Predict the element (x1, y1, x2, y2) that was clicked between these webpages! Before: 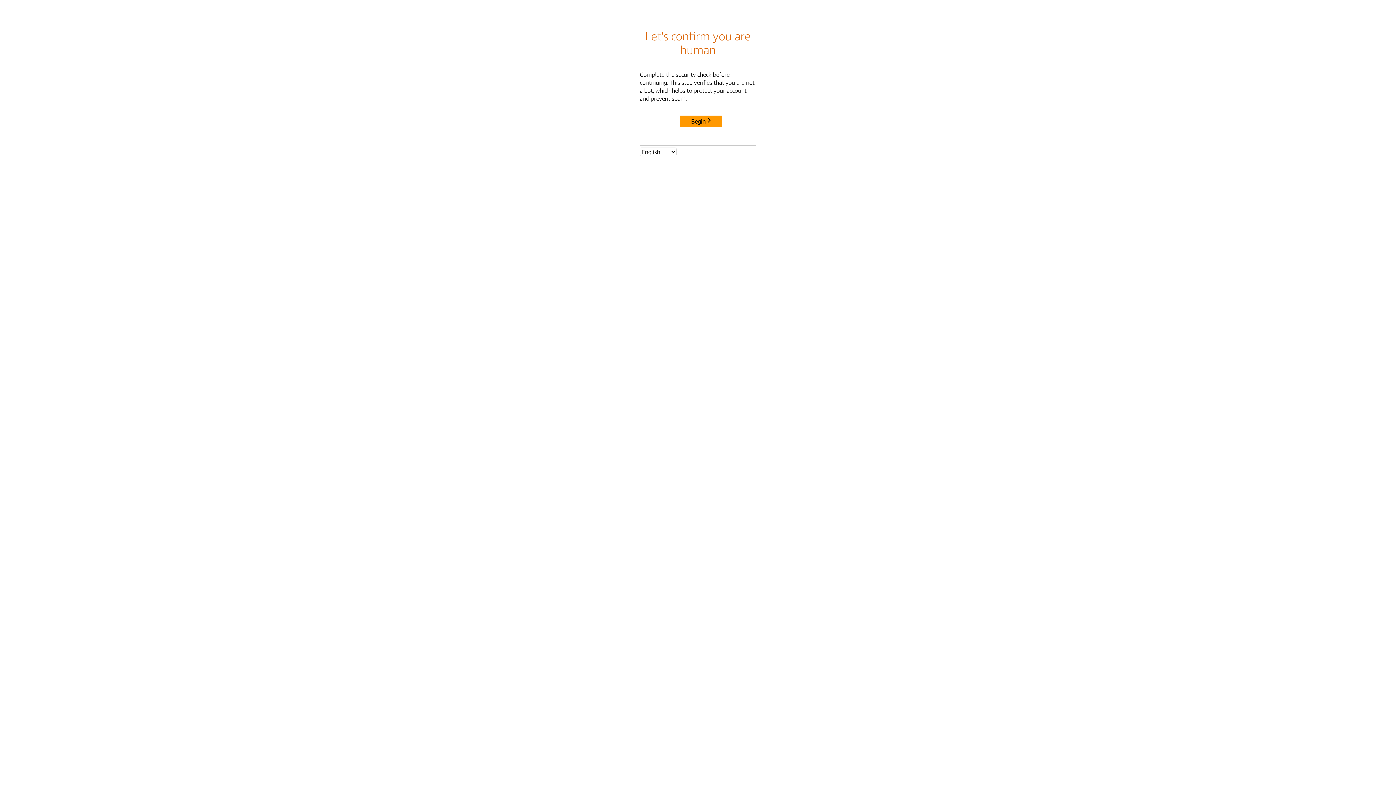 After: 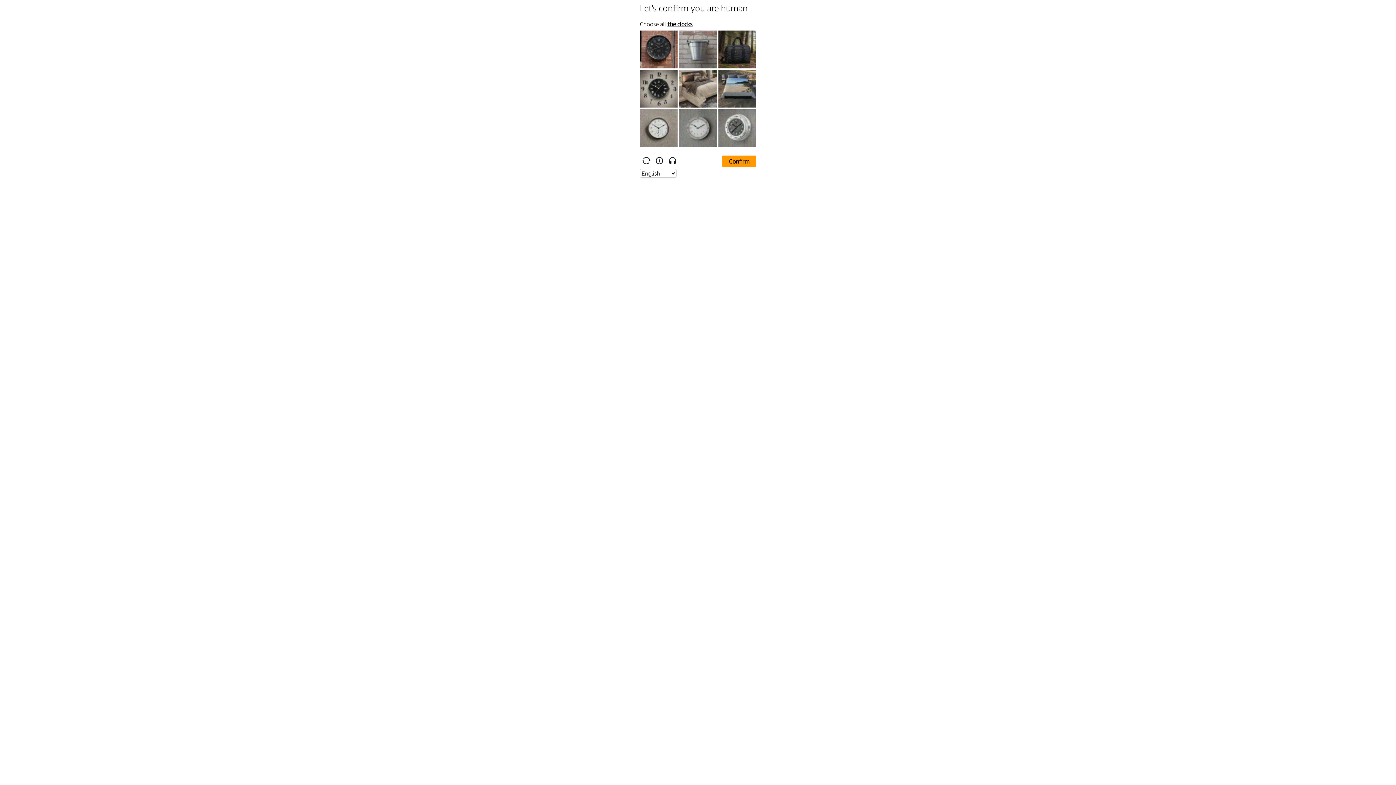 Action: bbox: (680, 115, 722, 127) label: Begin